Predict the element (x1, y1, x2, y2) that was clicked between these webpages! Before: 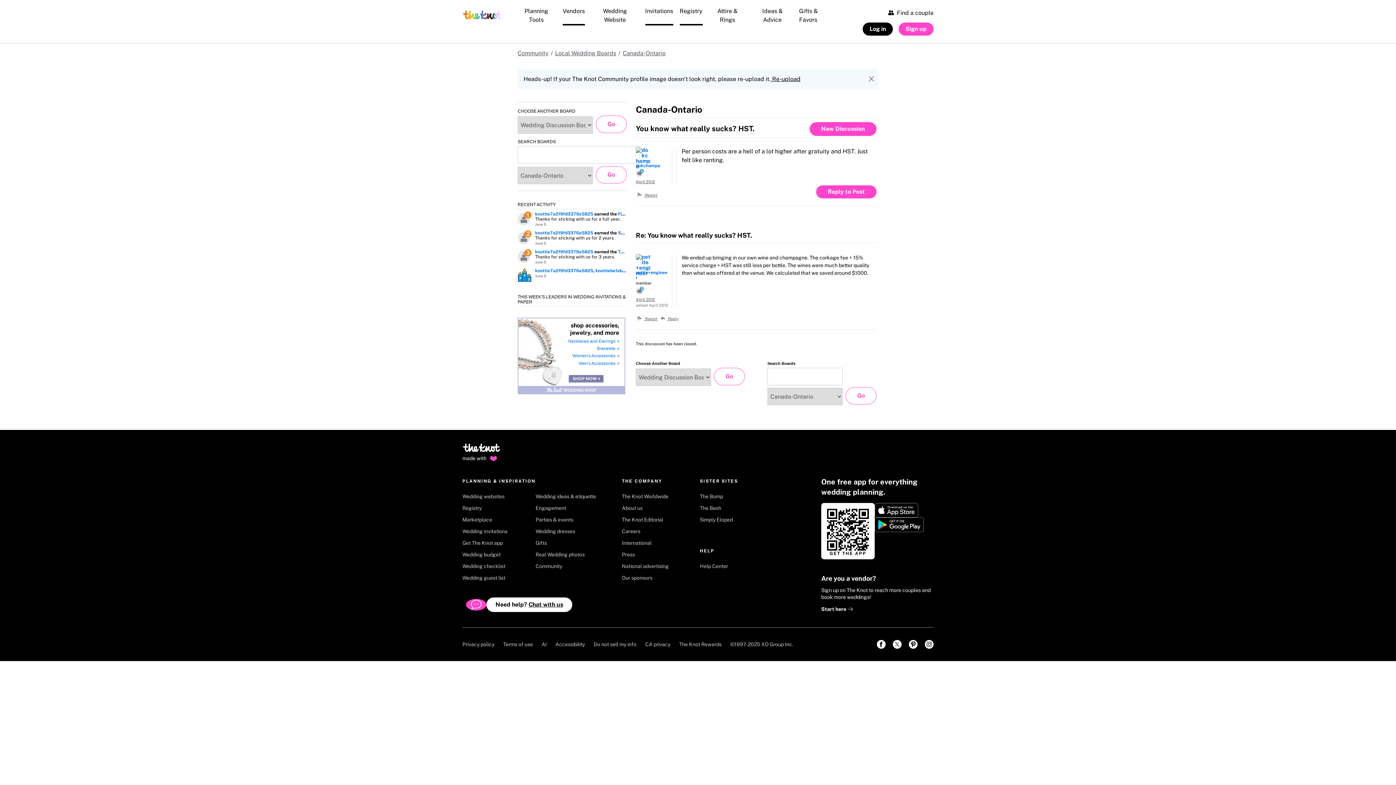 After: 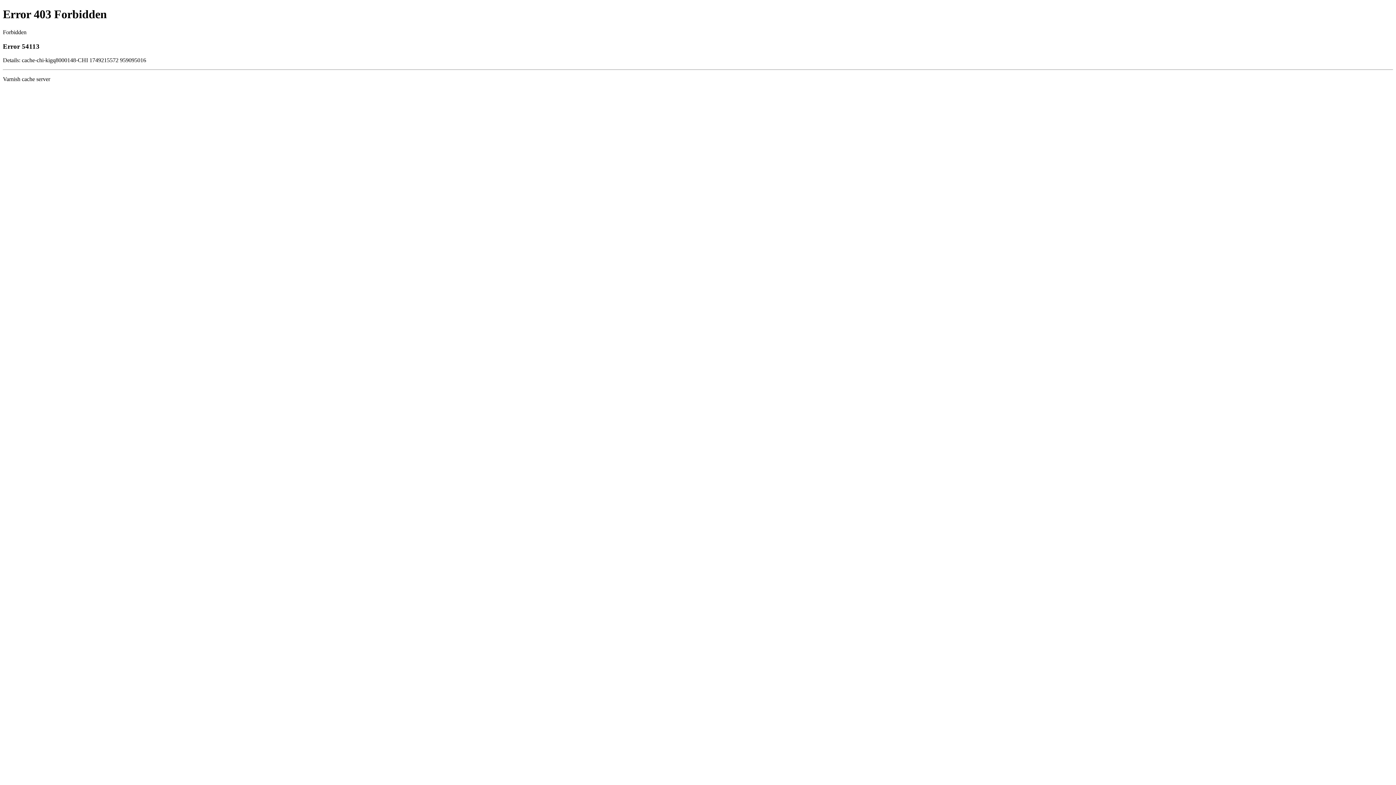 Action: bbox: (568, 338, 619, 344) label: Necklaces and Earrings